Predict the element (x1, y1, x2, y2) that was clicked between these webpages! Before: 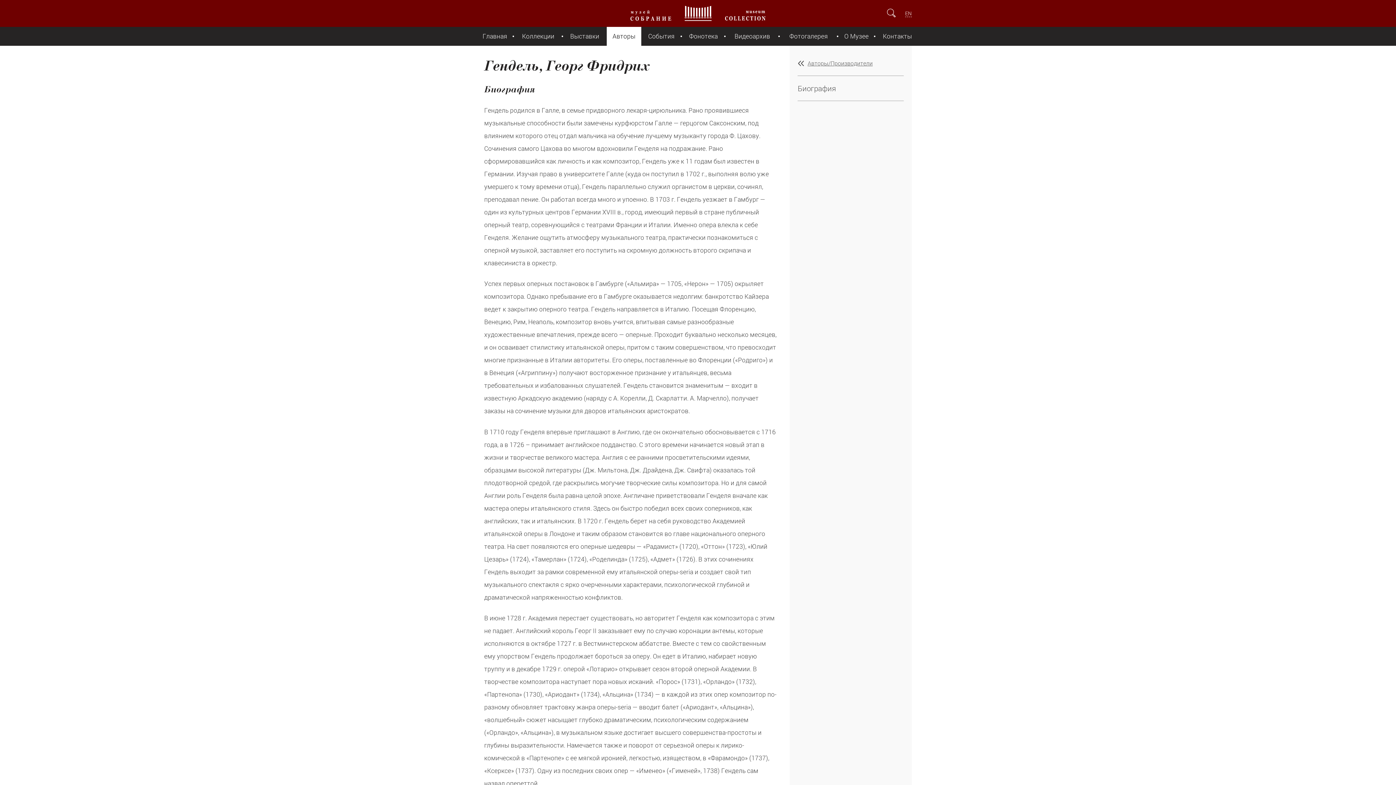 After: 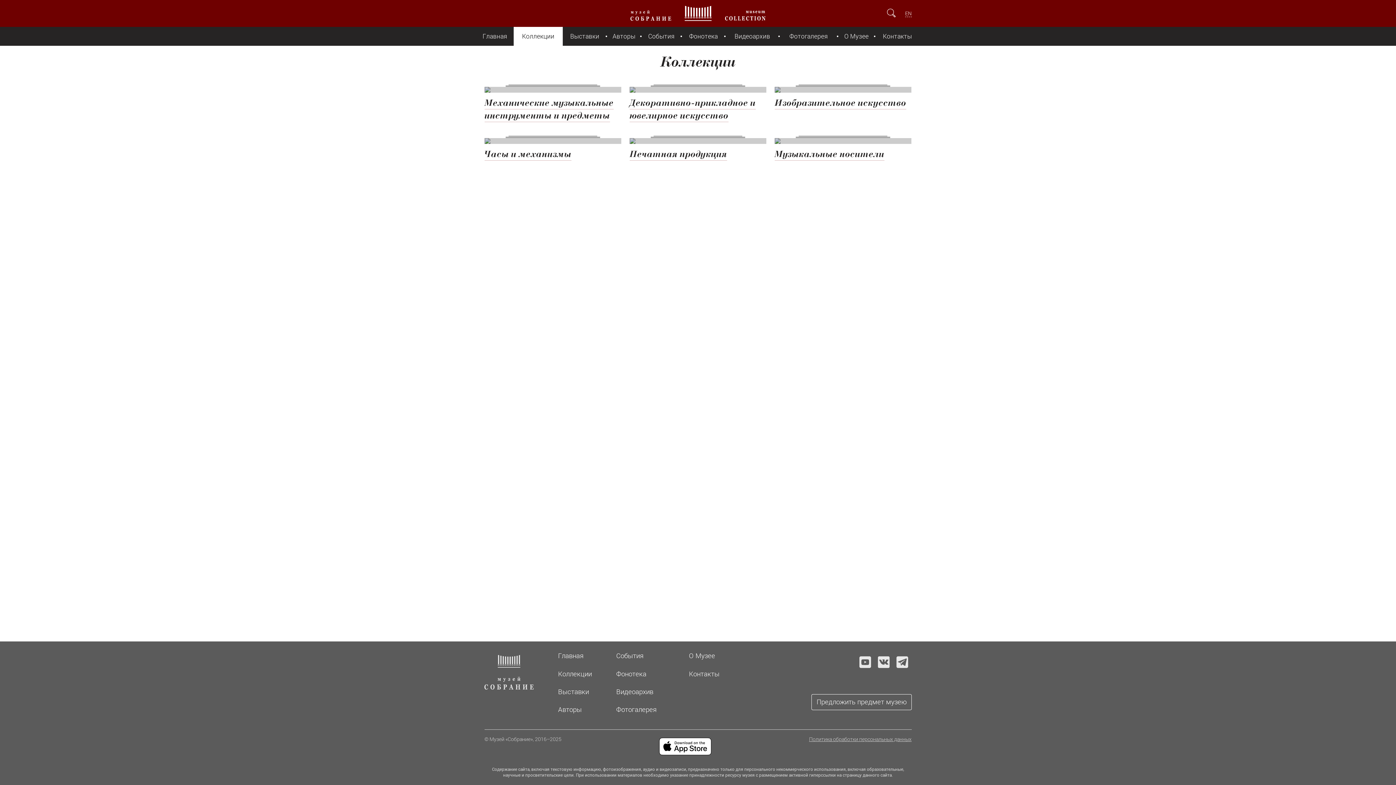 Action: label: Коллекции bbox: (513, 26, 562, 45)